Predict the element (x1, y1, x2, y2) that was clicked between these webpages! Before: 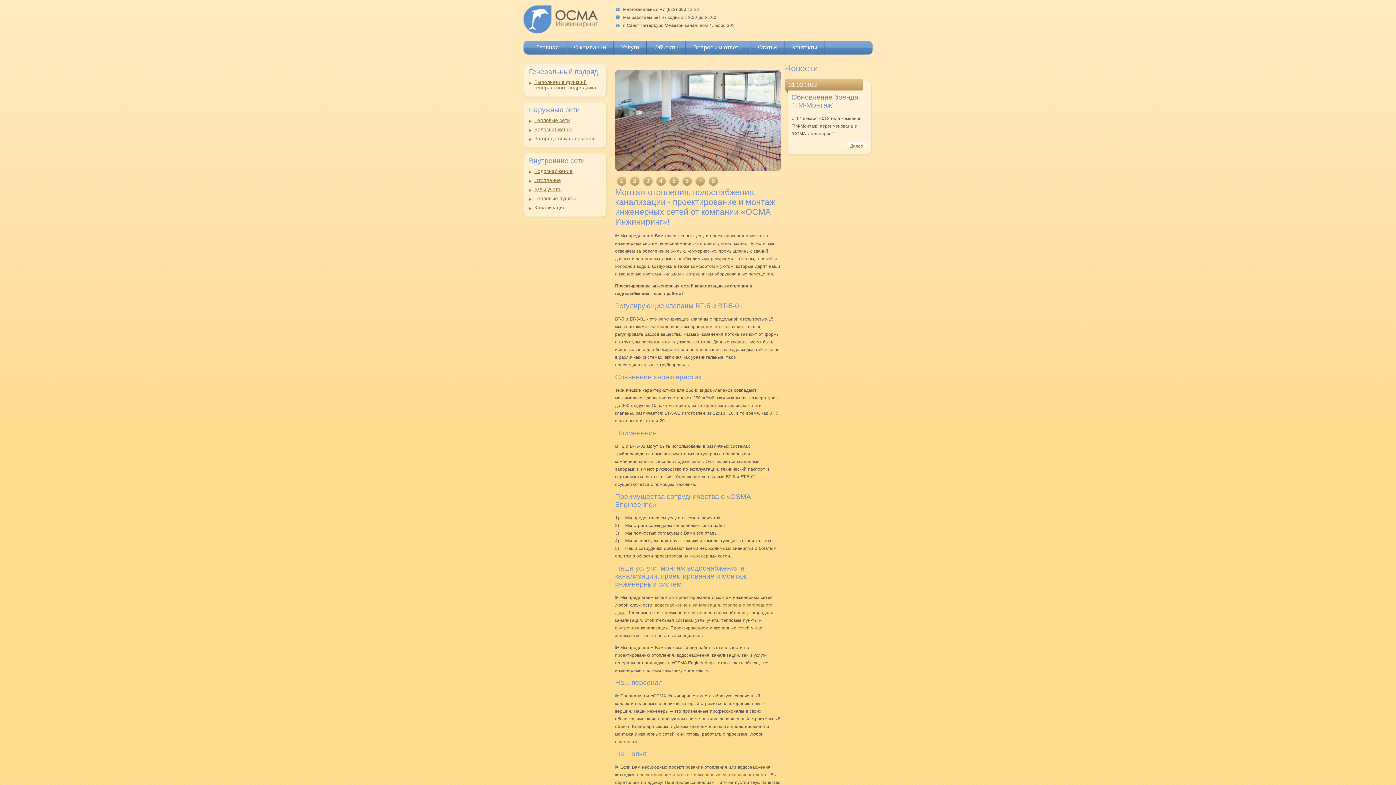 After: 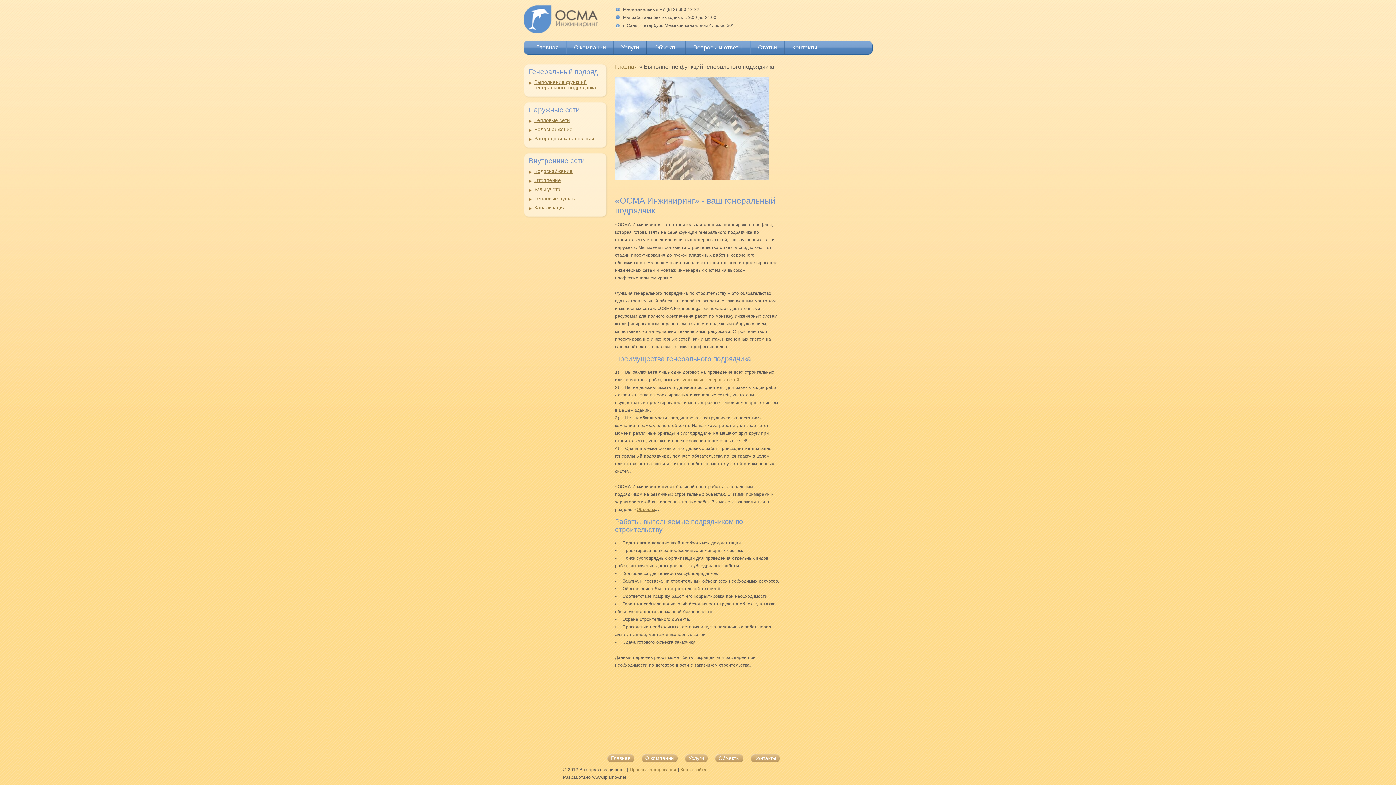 Action: label: Выполнение функций генерального подрядчика bbox: (534, 77, 602, 92)